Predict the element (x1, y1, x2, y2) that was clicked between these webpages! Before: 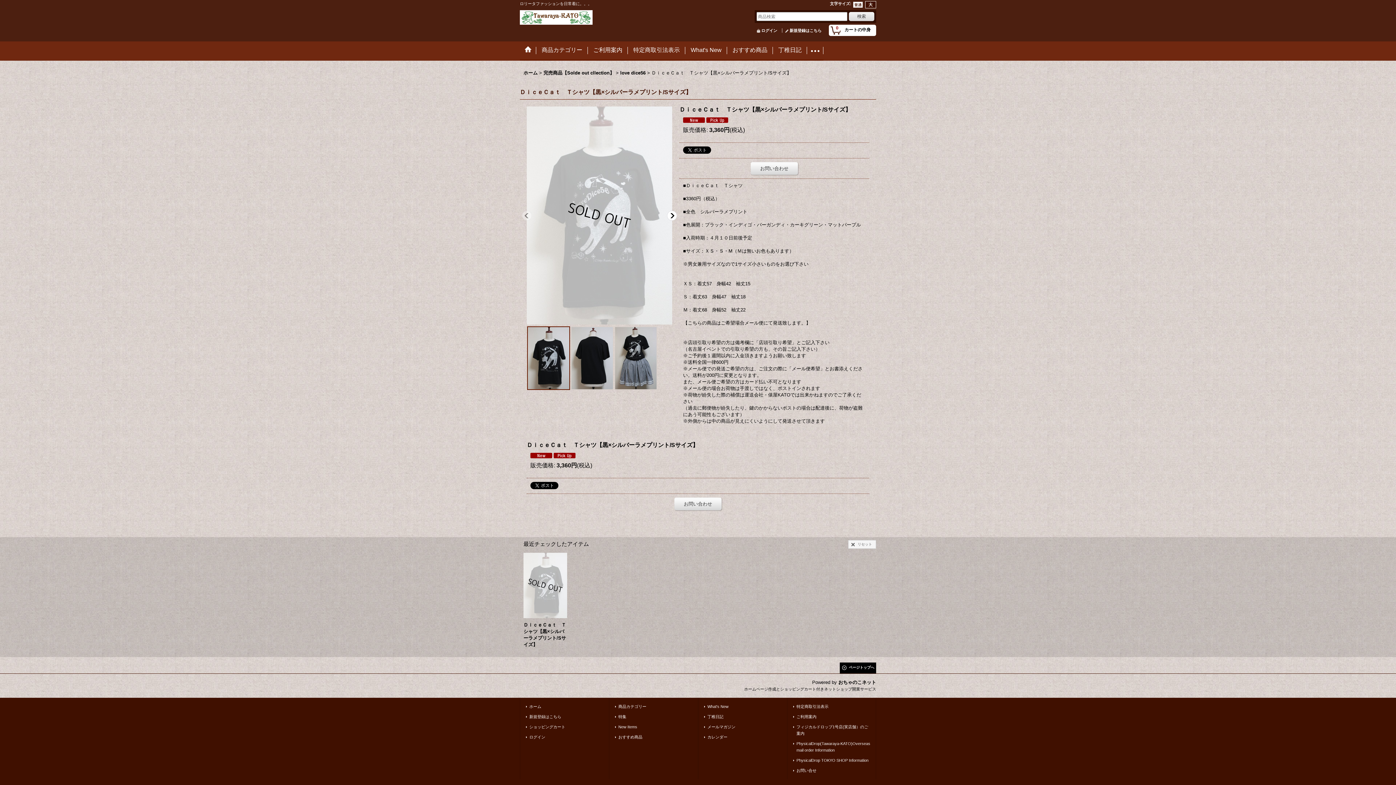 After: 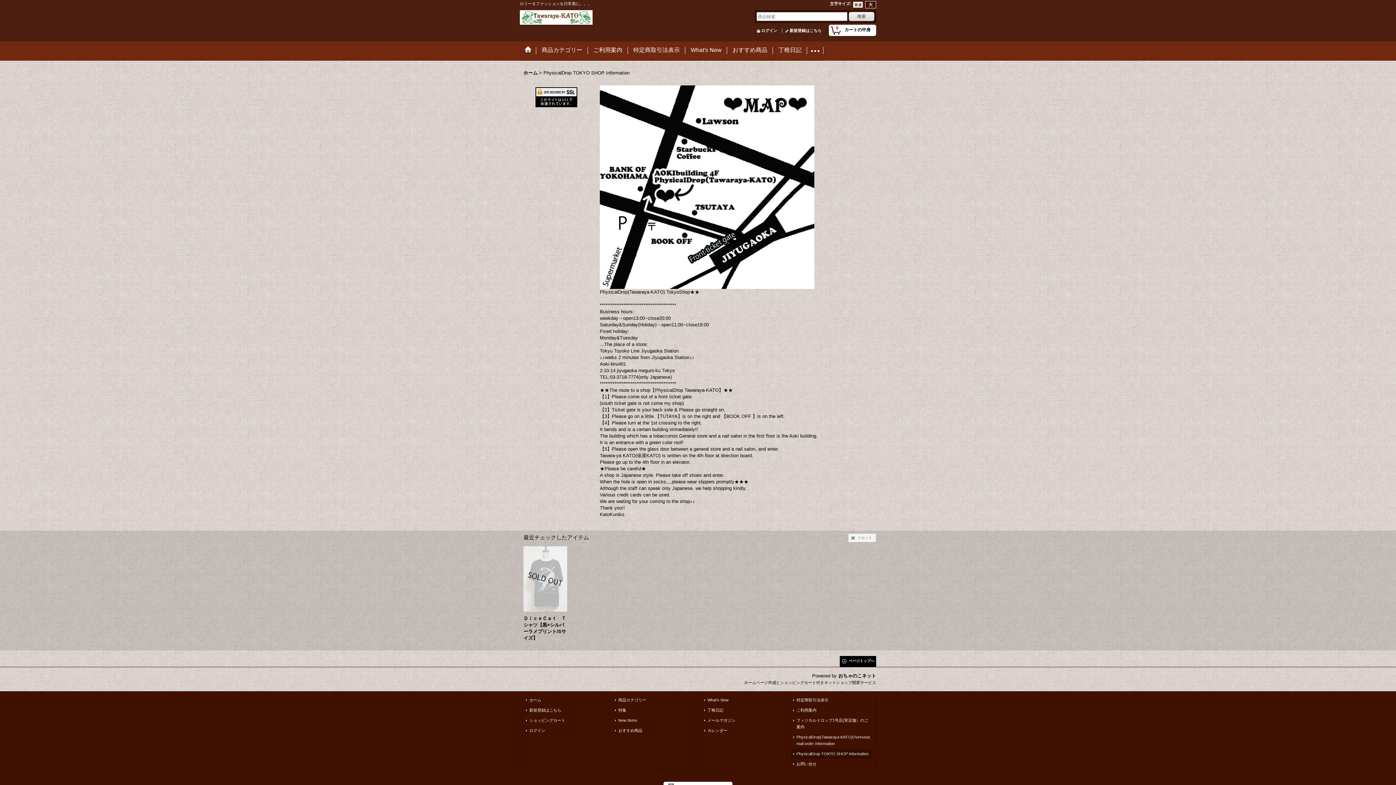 Action: label: PhysicalDrop TOKYO SHOP Information bbox: (791, 755, 872, 765)